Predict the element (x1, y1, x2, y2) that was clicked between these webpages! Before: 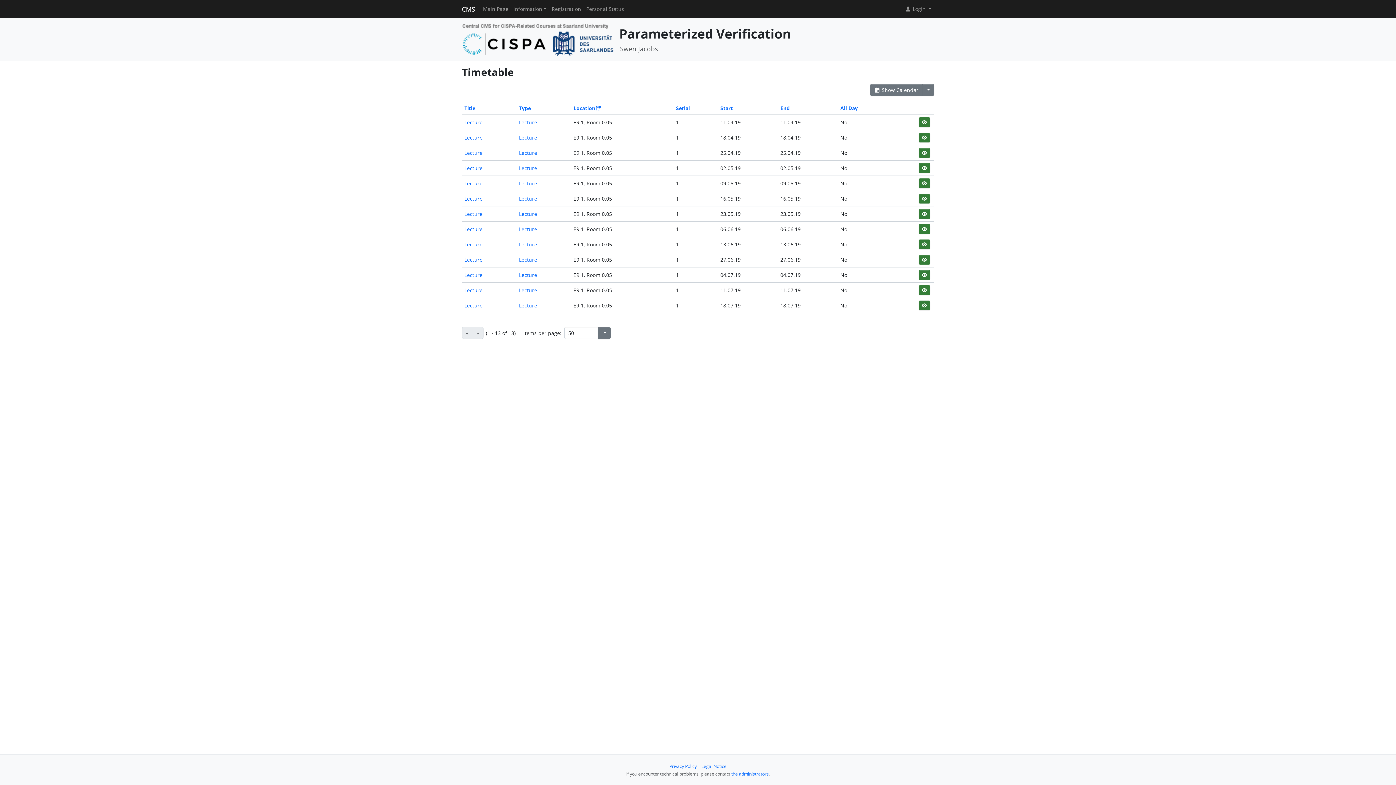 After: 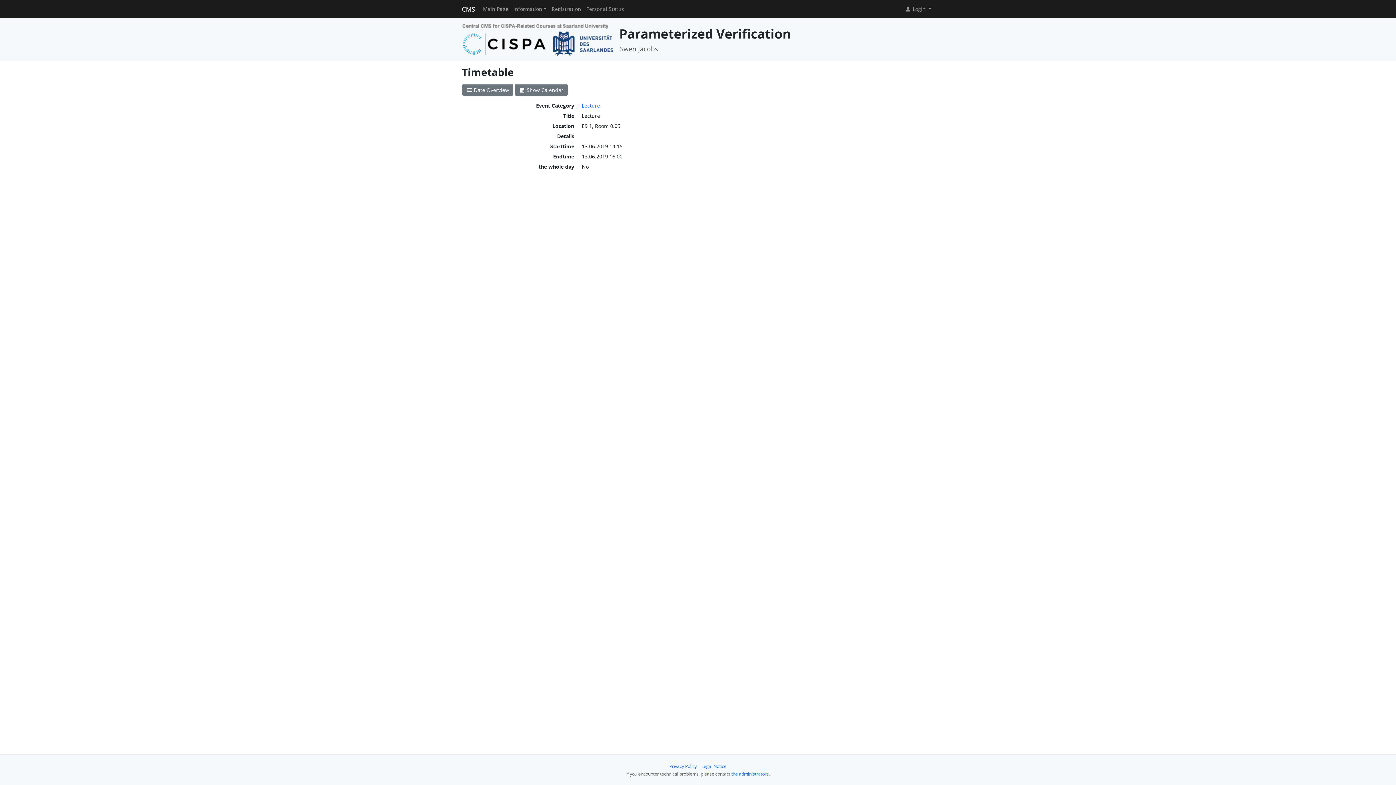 Action: bbox: (464, 241, 482, 248) label: Lecture